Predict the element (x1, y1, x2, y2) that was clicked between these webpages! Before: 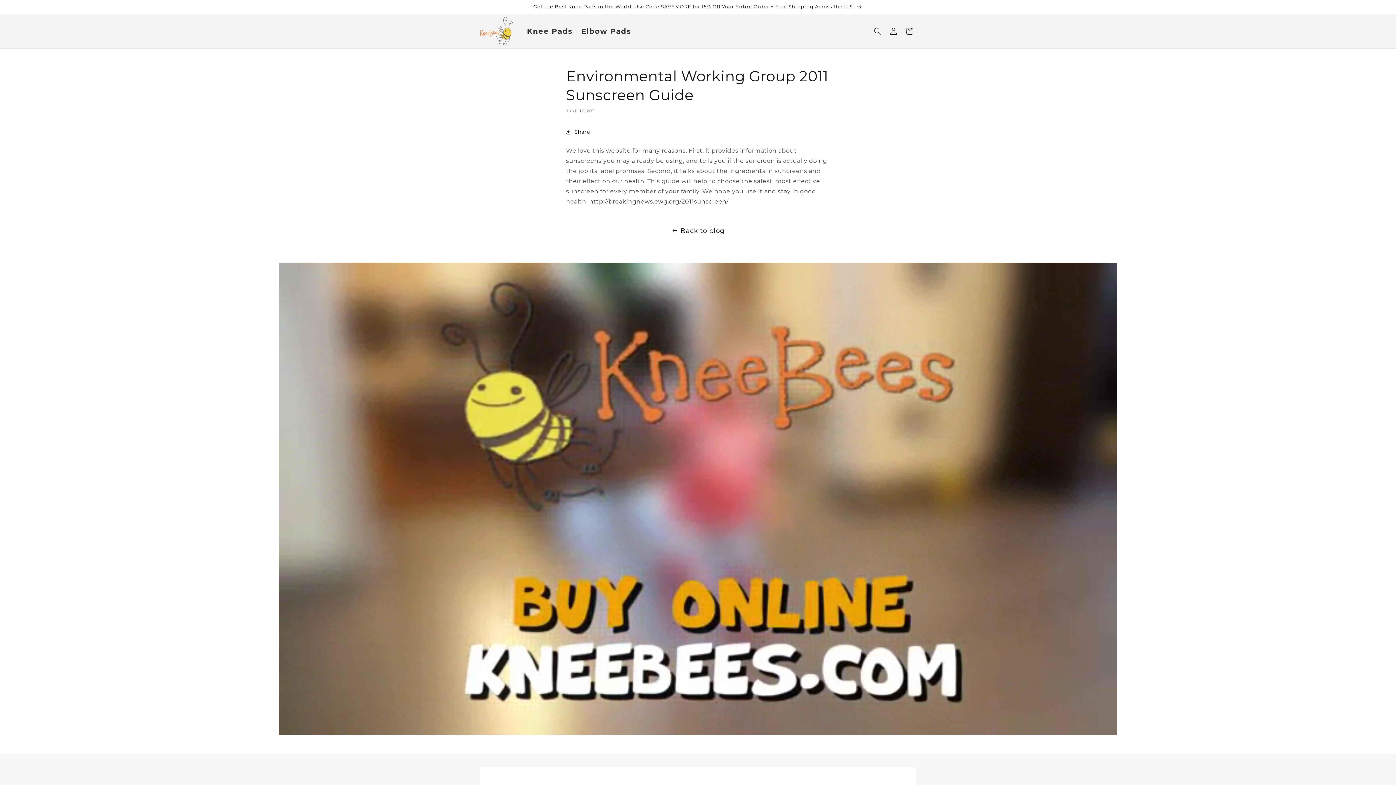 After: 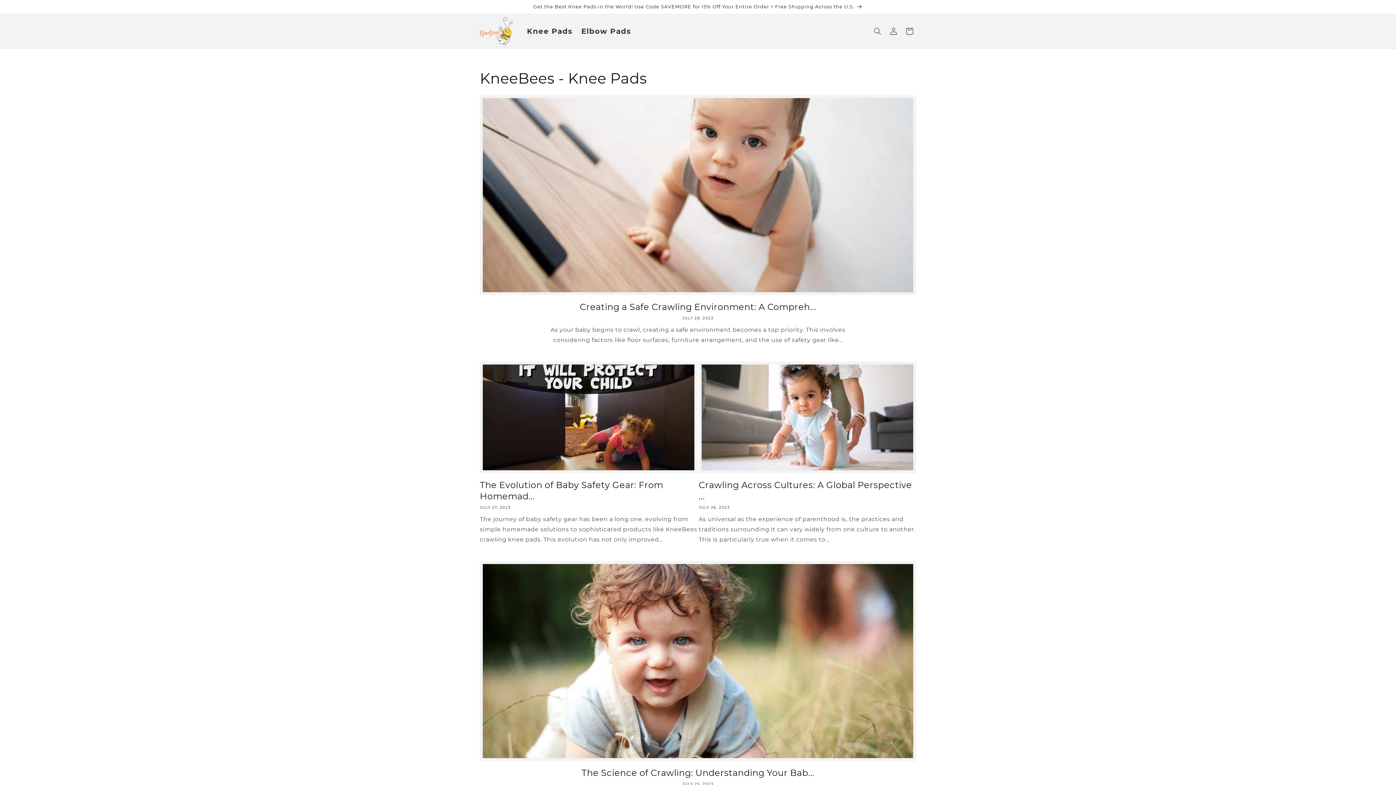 Action: label: Back to blog bbox: (0, 224, 1396, 236)